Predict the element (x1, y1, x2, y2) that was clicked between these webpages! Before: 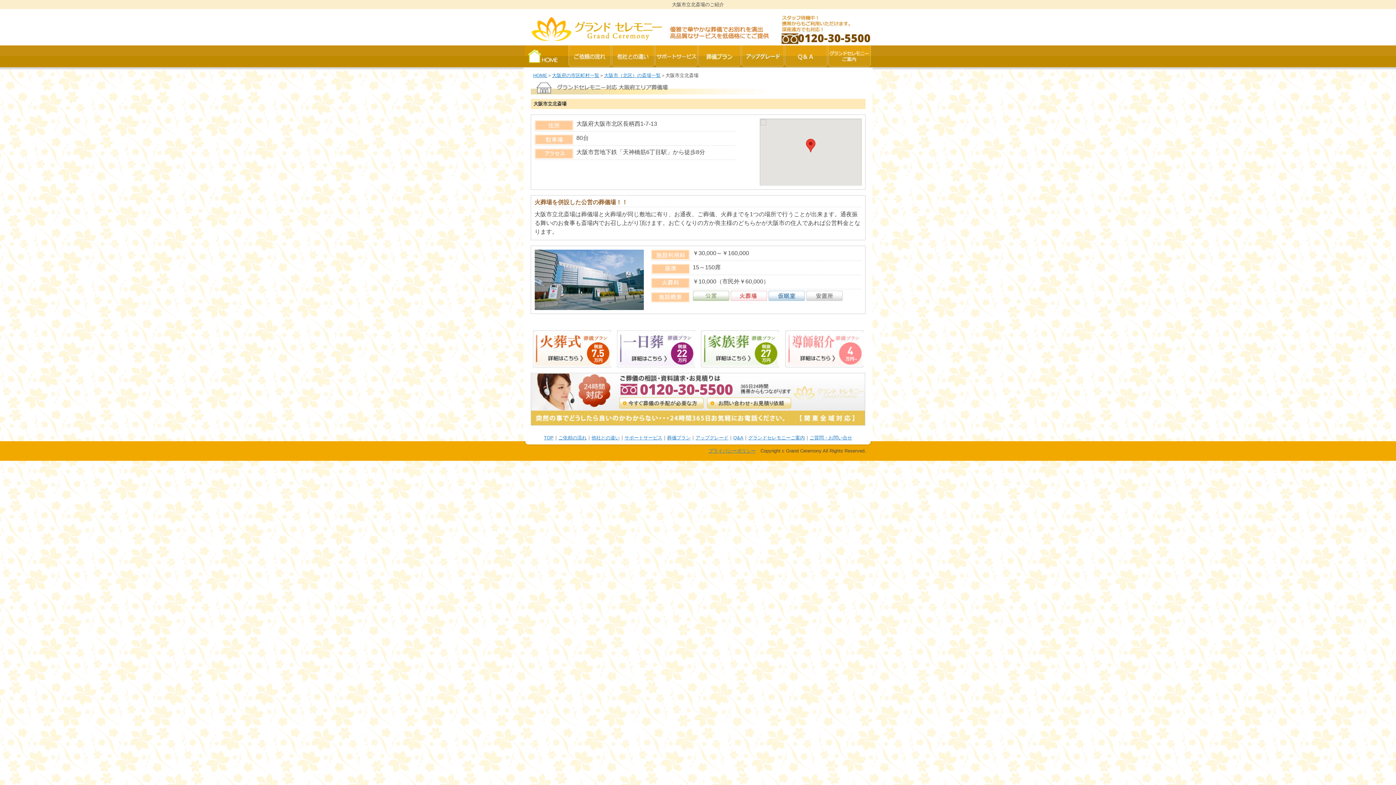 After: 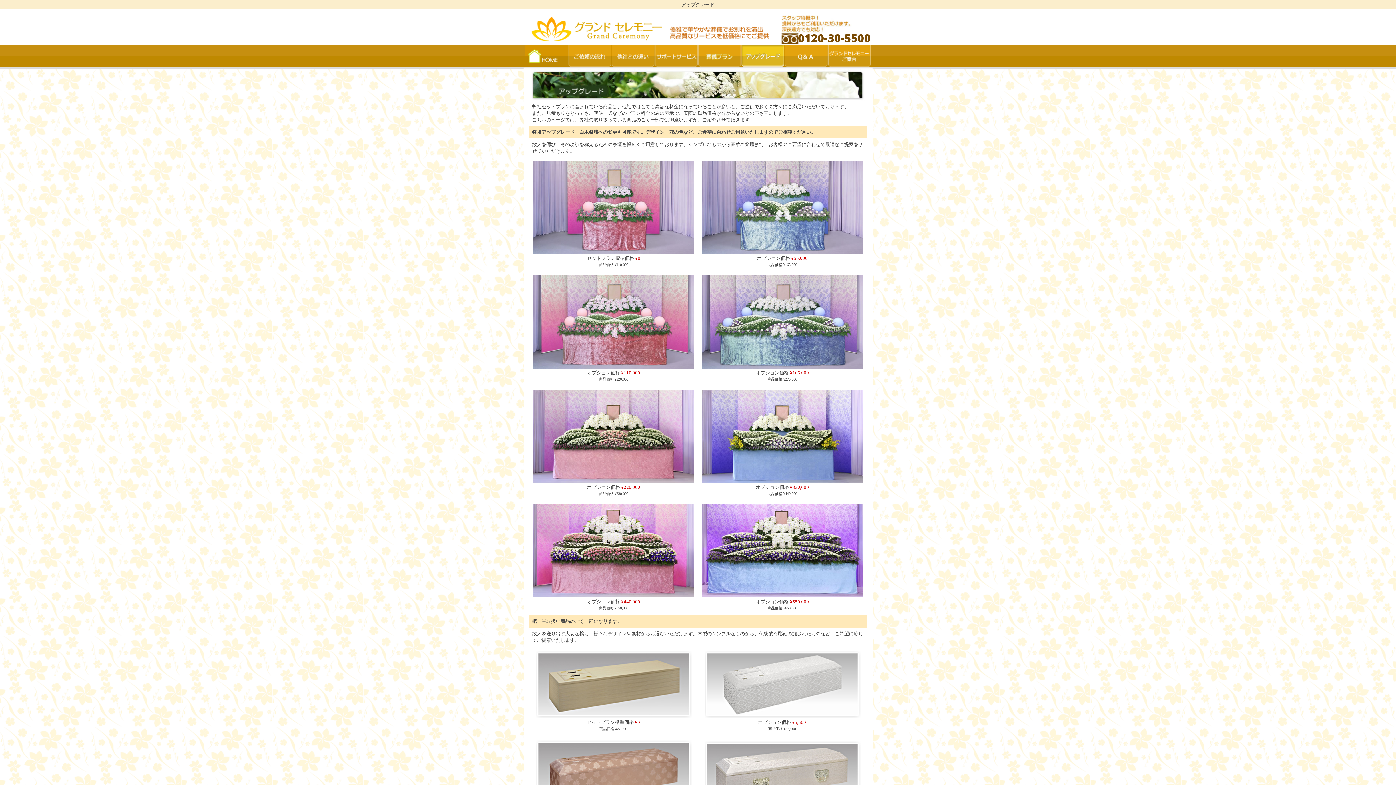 Action: bbox: (741, 65, 784, 70)